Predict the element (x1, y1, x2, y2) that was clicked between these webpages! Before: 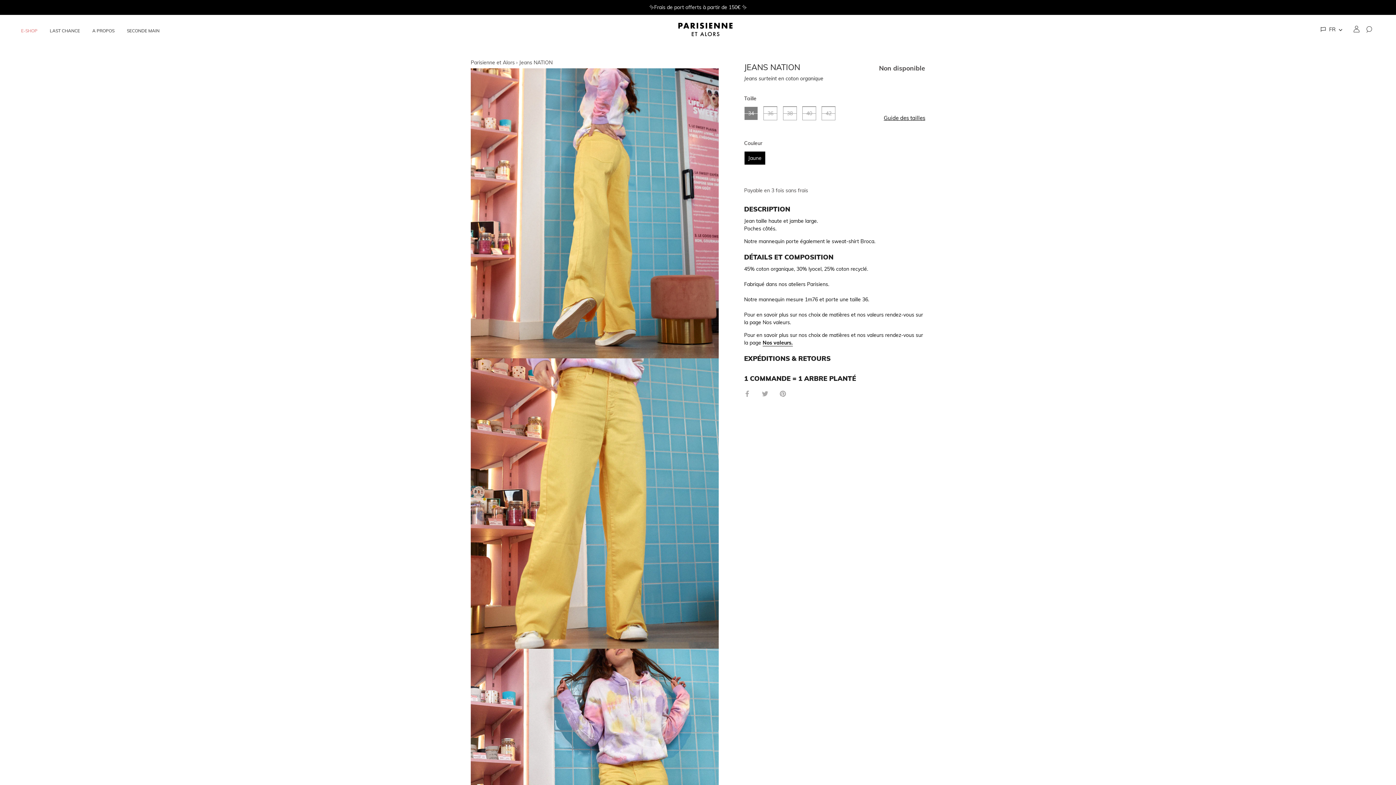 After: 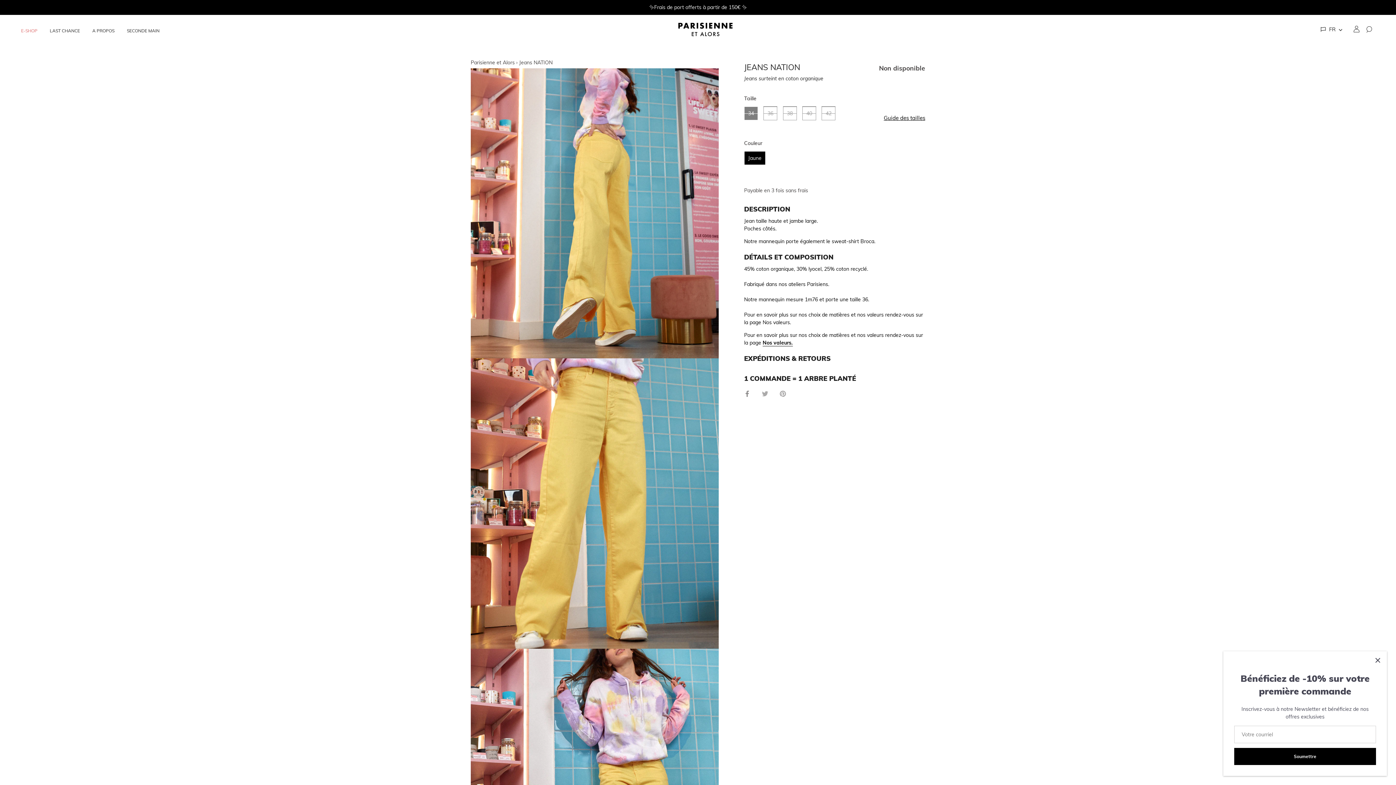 Action: label: Partager bbox: (744, 390, 750, 396)